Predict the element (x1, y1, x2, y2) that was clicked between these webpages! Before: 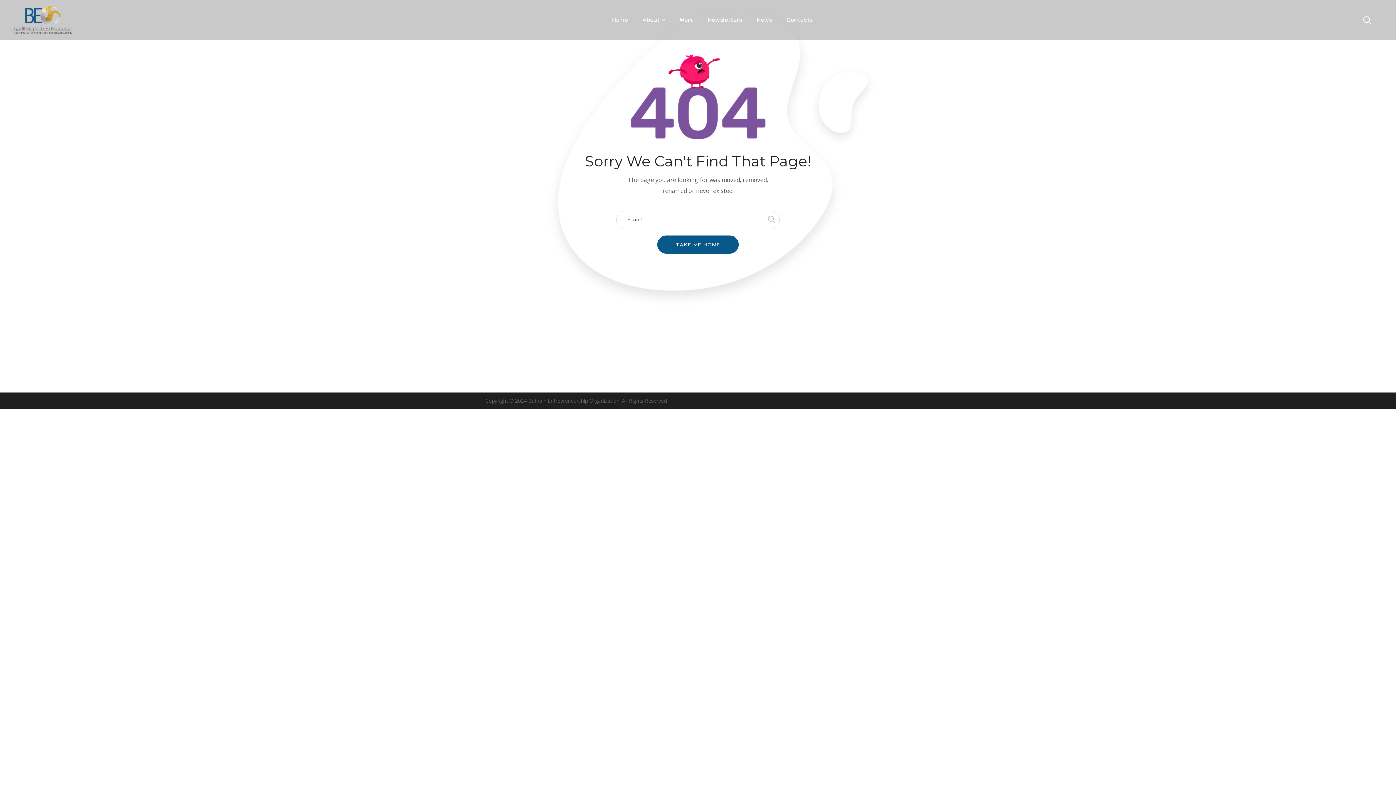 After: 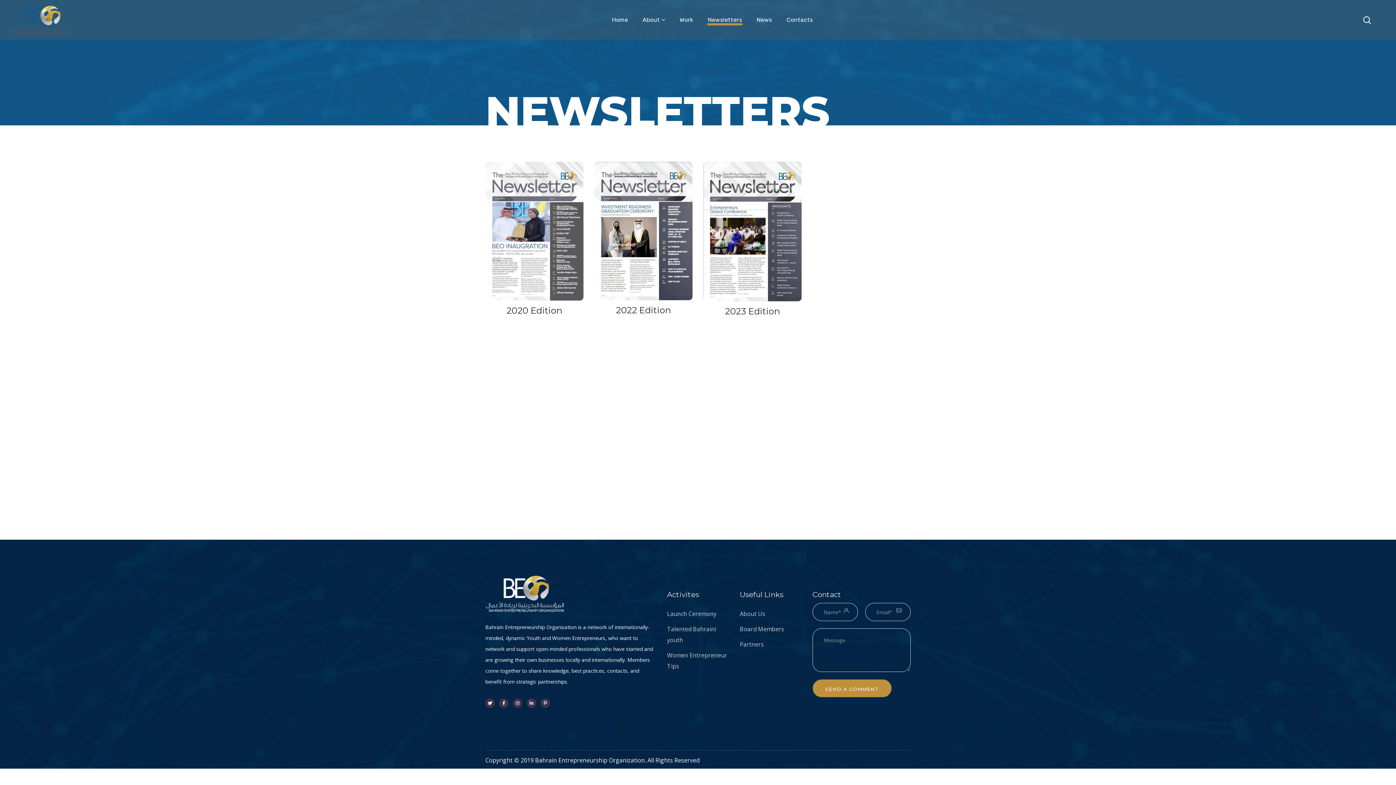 Action: label: Newsletters bbox: (700, 0, 749, 40)